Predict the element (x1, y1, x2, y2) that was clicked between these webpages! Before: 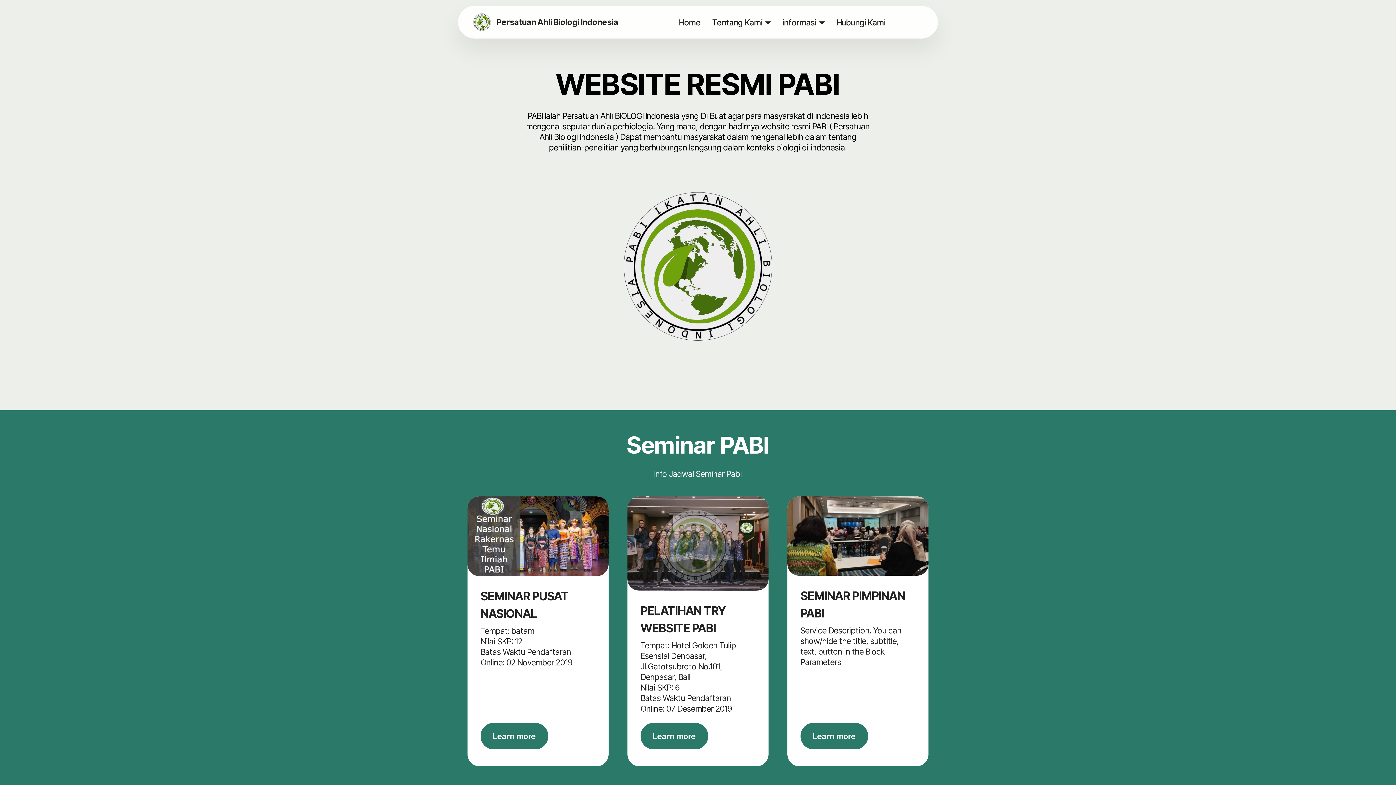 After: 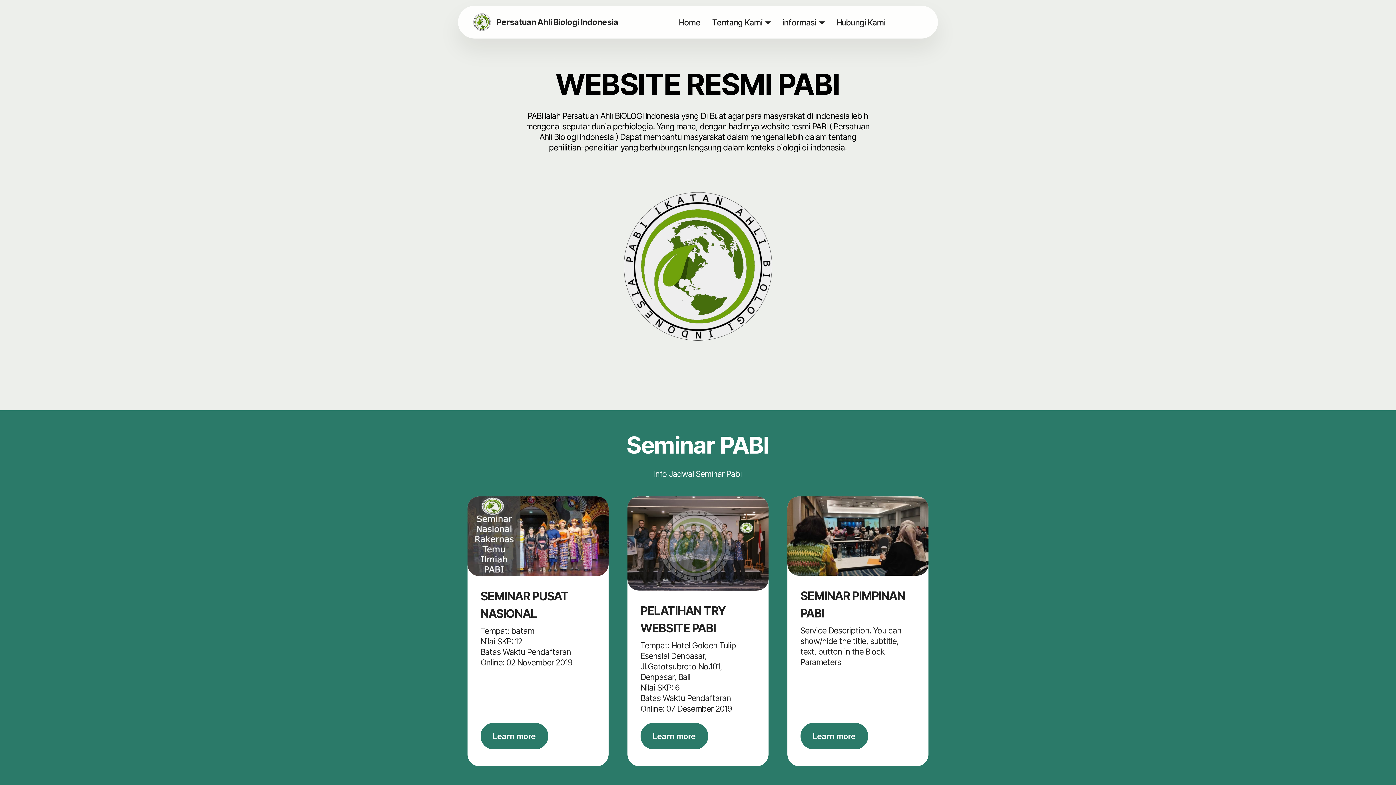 Action: label: Learn more bbox: (800, 723, 868, 749)